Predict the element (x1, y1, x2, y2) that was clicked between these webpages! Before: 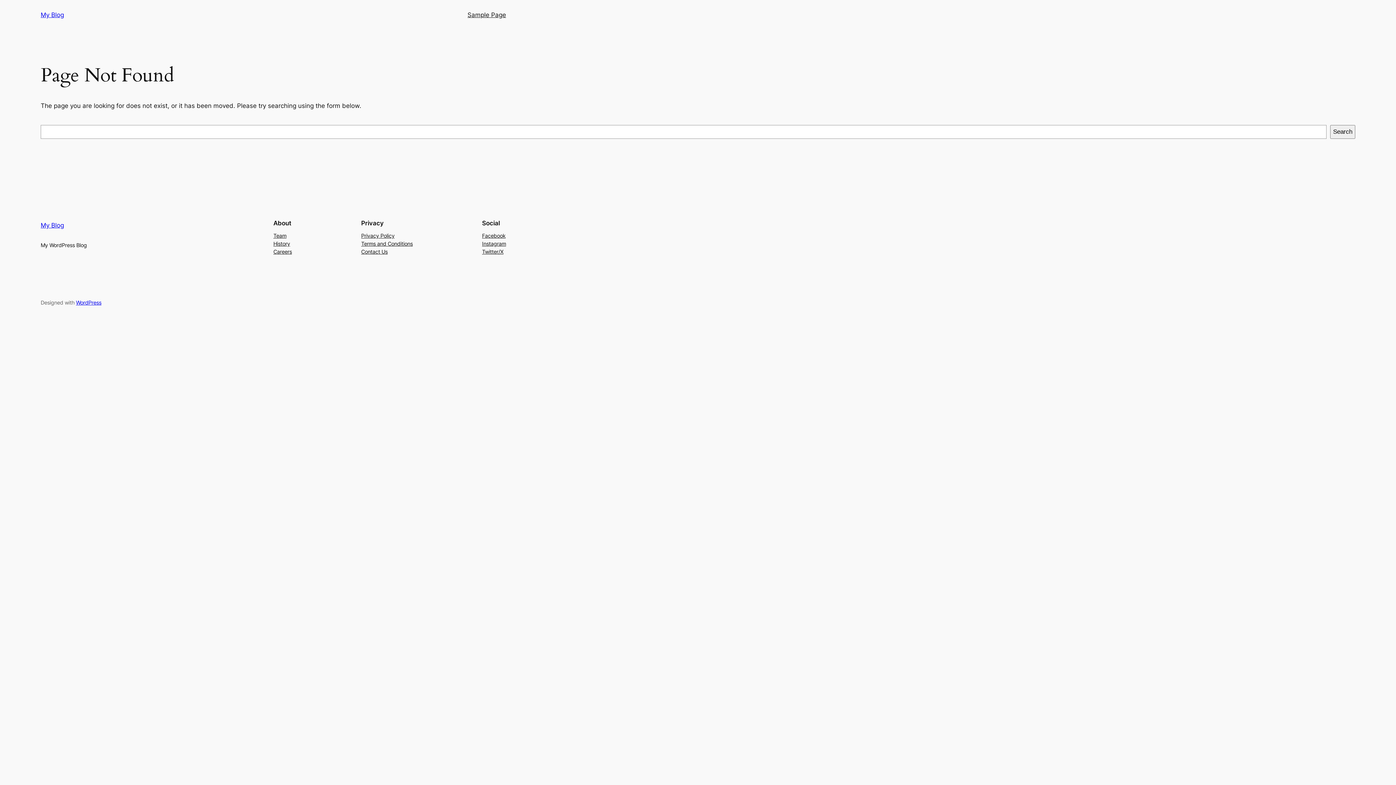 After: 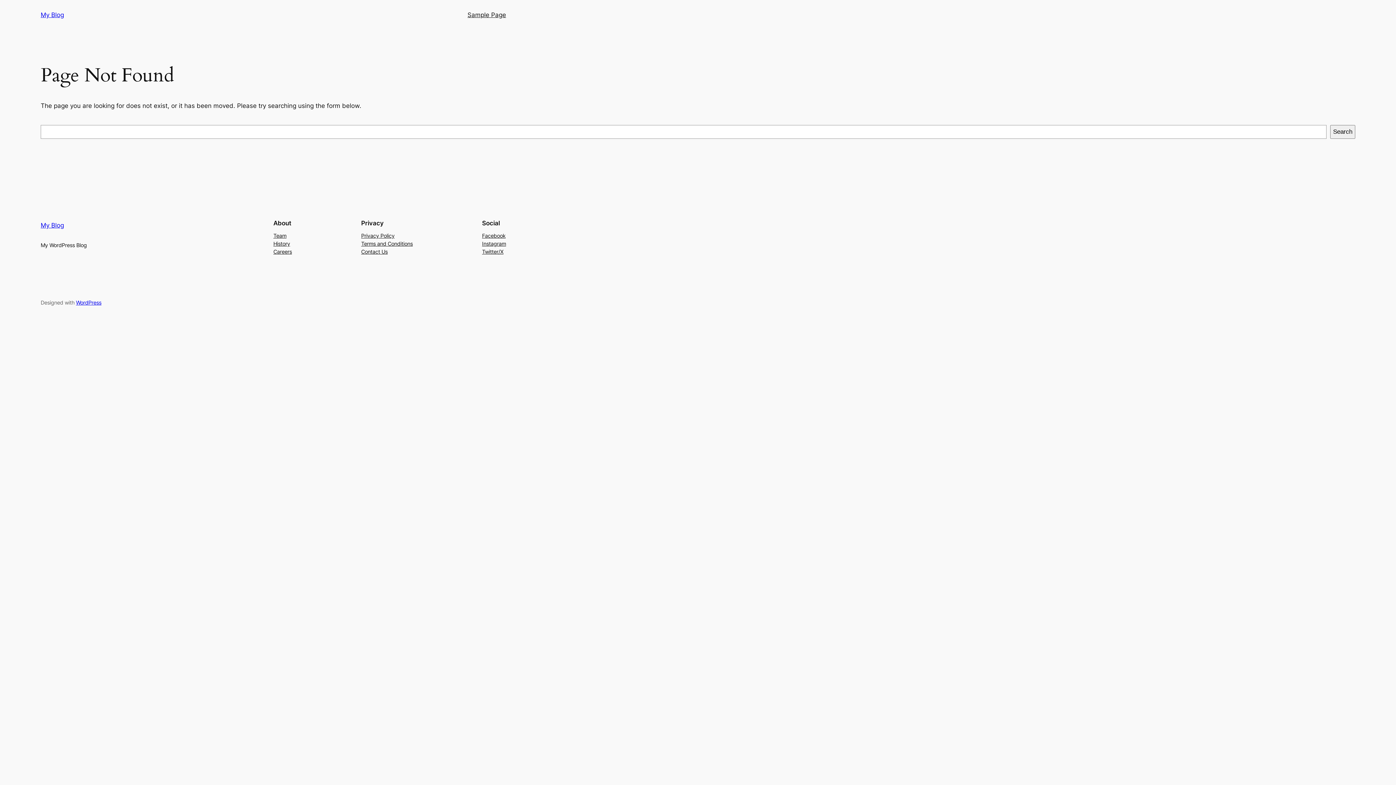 Action: bbox: (273, 247, 292, 255) label: Careers